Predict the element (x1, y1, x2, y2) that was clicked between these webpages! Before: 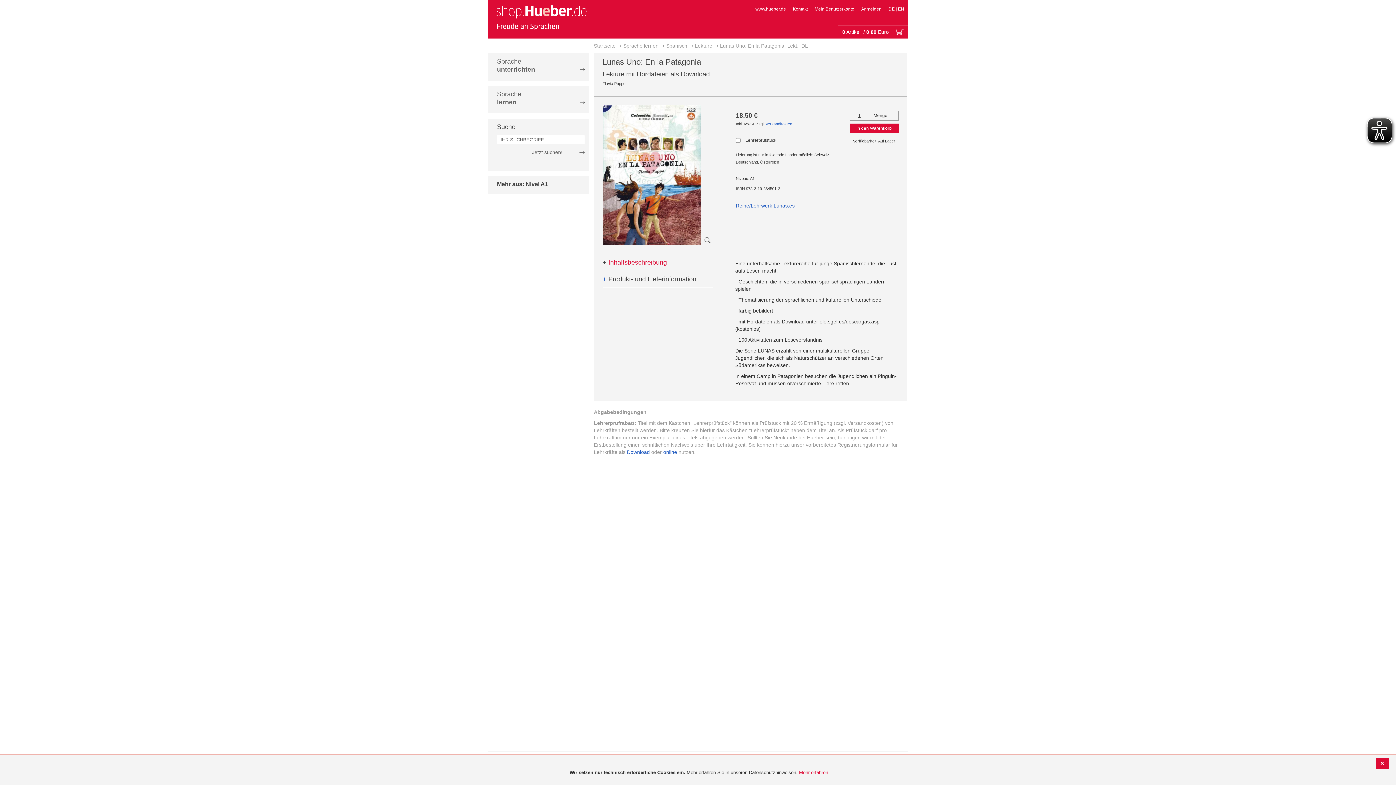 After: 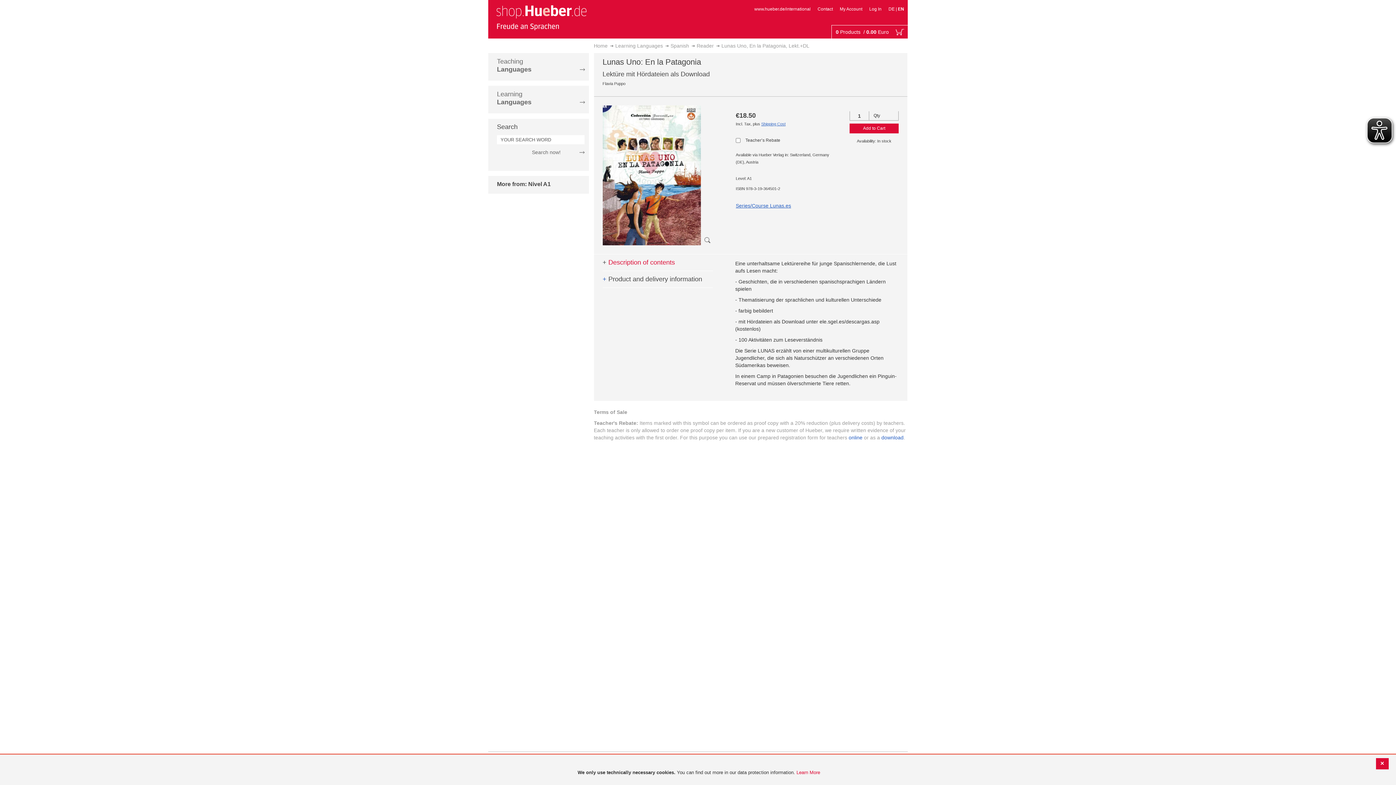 Action: label: EN bbox: (898, 6, 904, 11)